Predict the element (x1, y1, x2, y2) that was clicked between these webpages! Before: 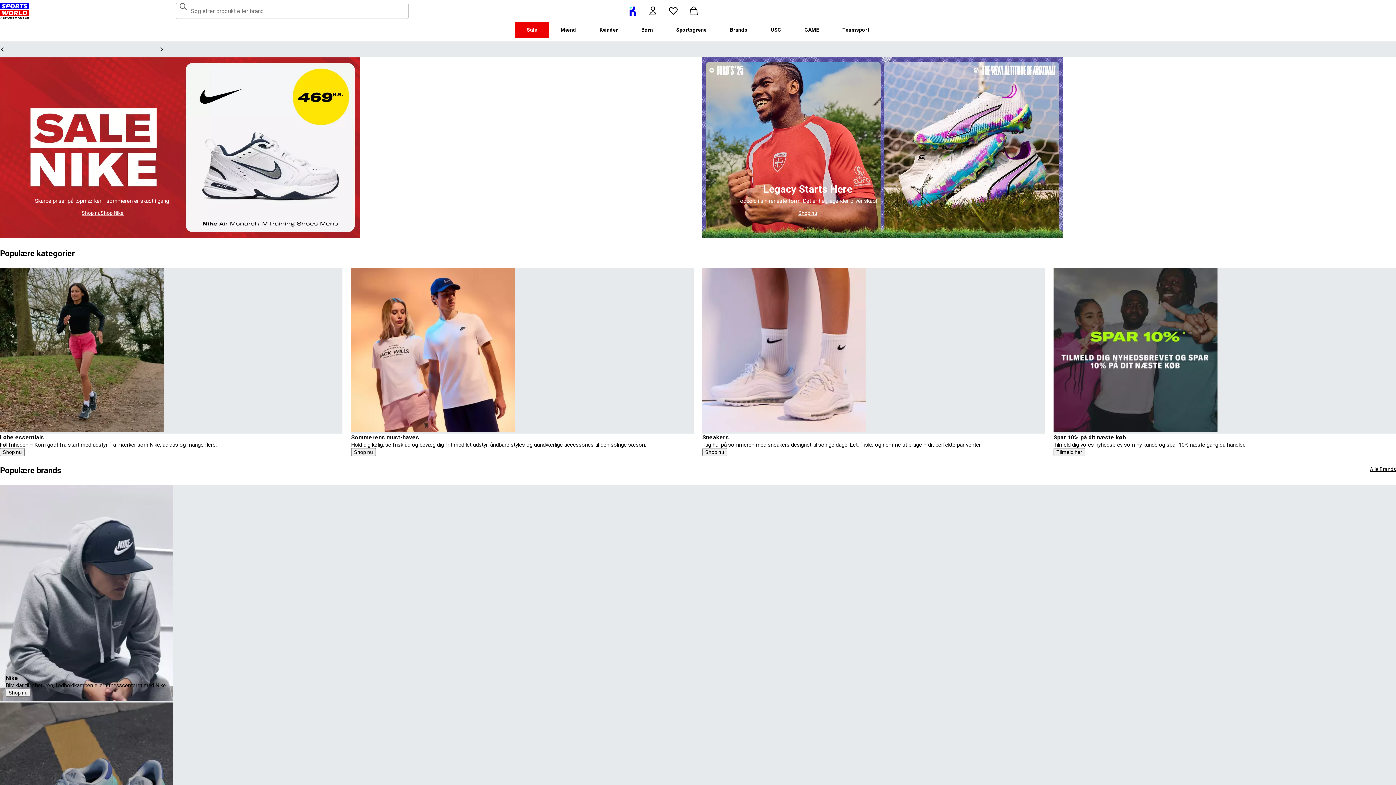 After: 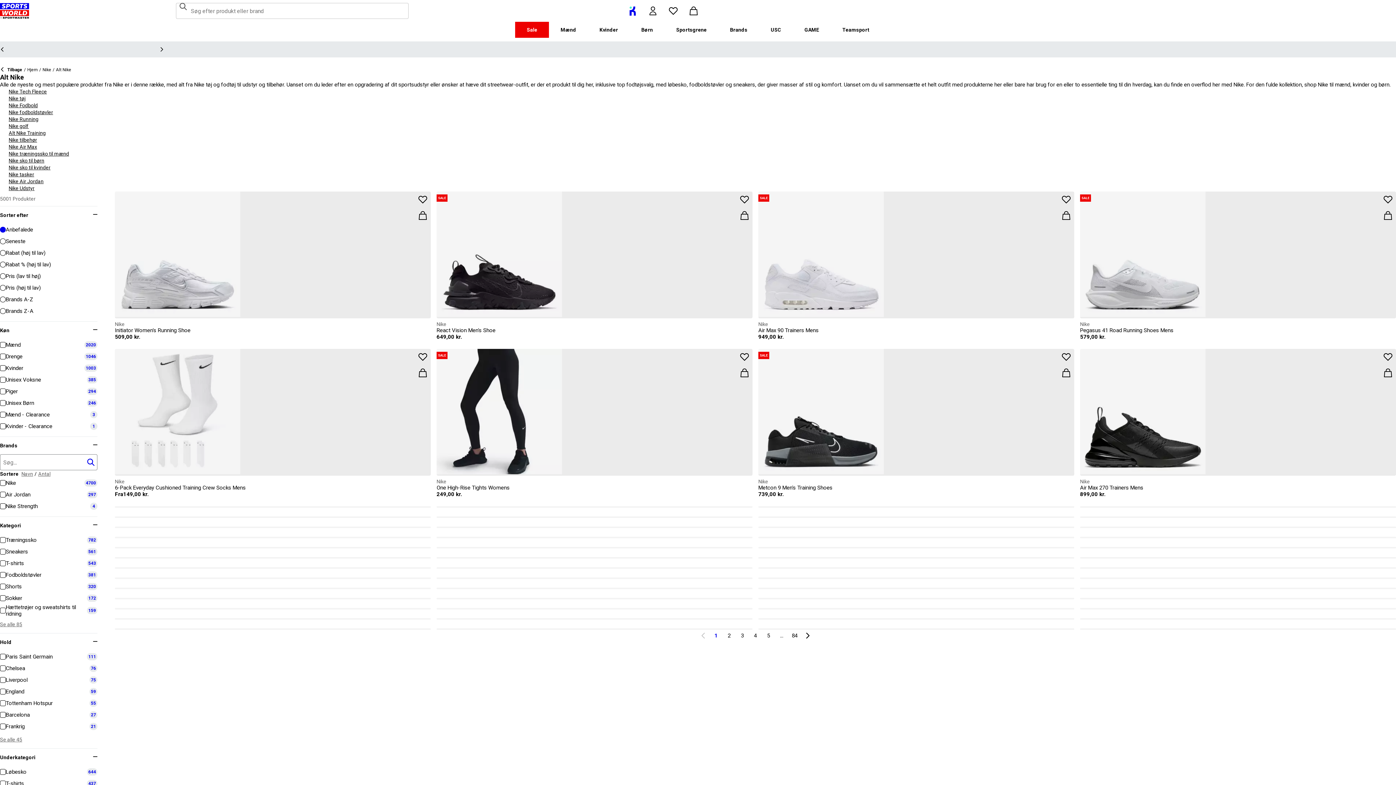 Action: label: Shop nu bbox: (5, 689, 30, 697)